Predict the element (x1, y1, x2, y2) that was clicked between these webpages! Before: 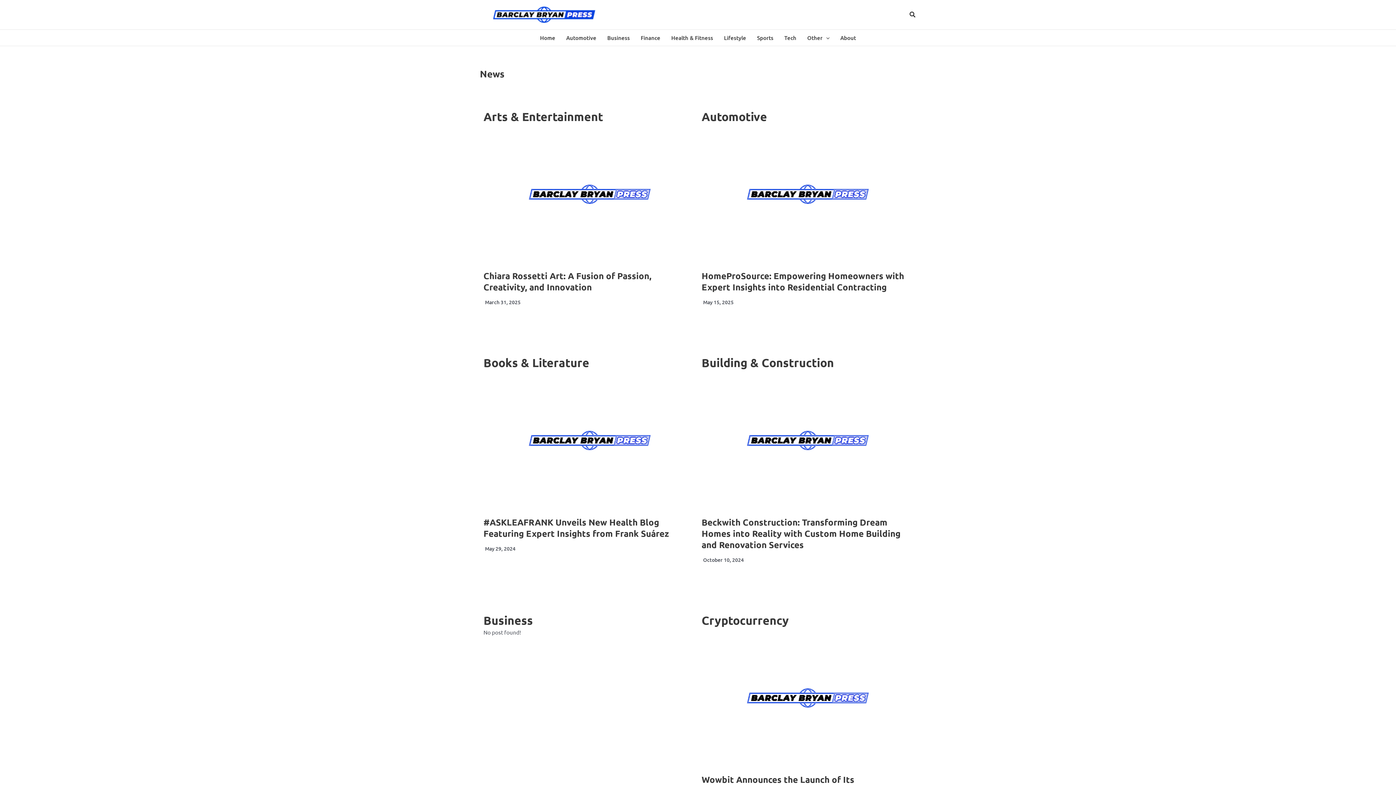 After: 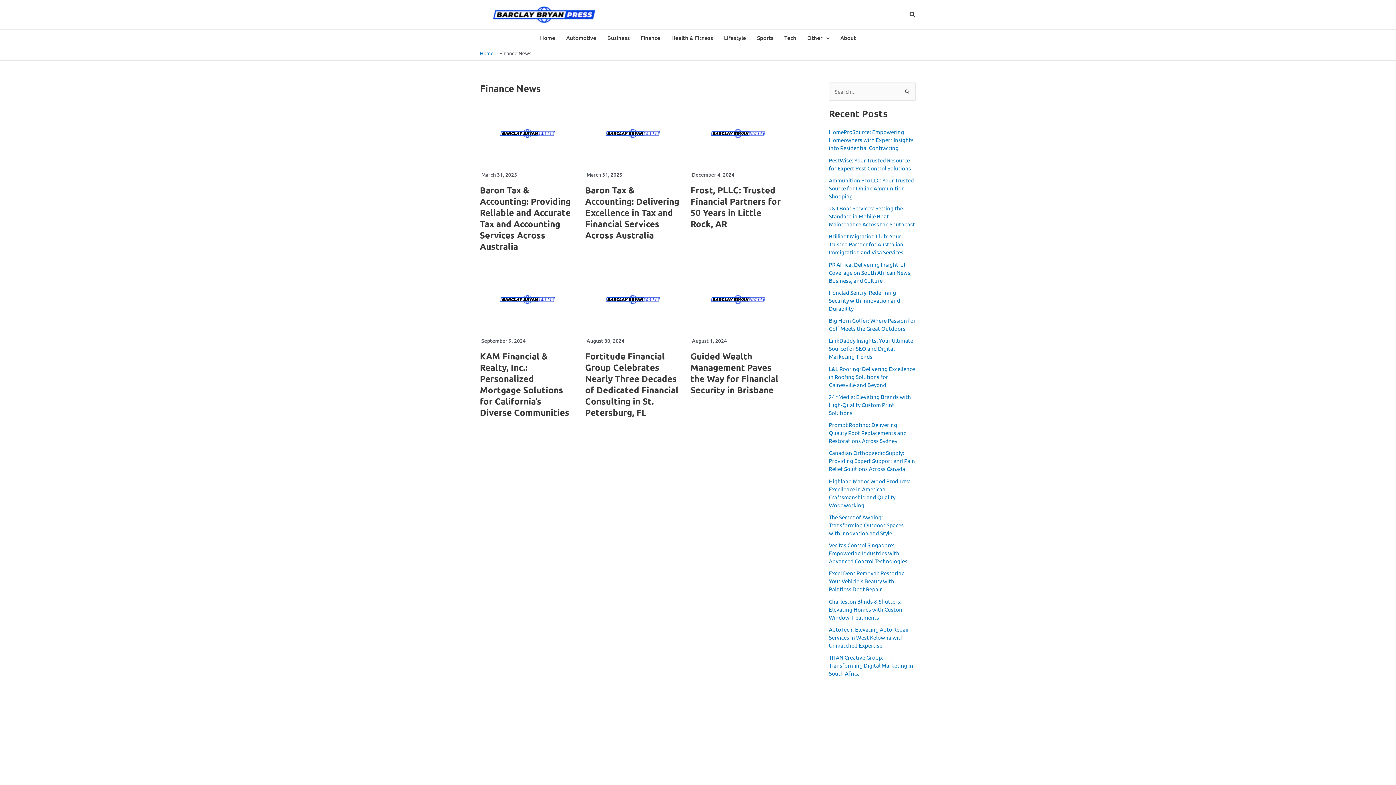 Action: bbox: (635, 29, 666, 45) label: Finance